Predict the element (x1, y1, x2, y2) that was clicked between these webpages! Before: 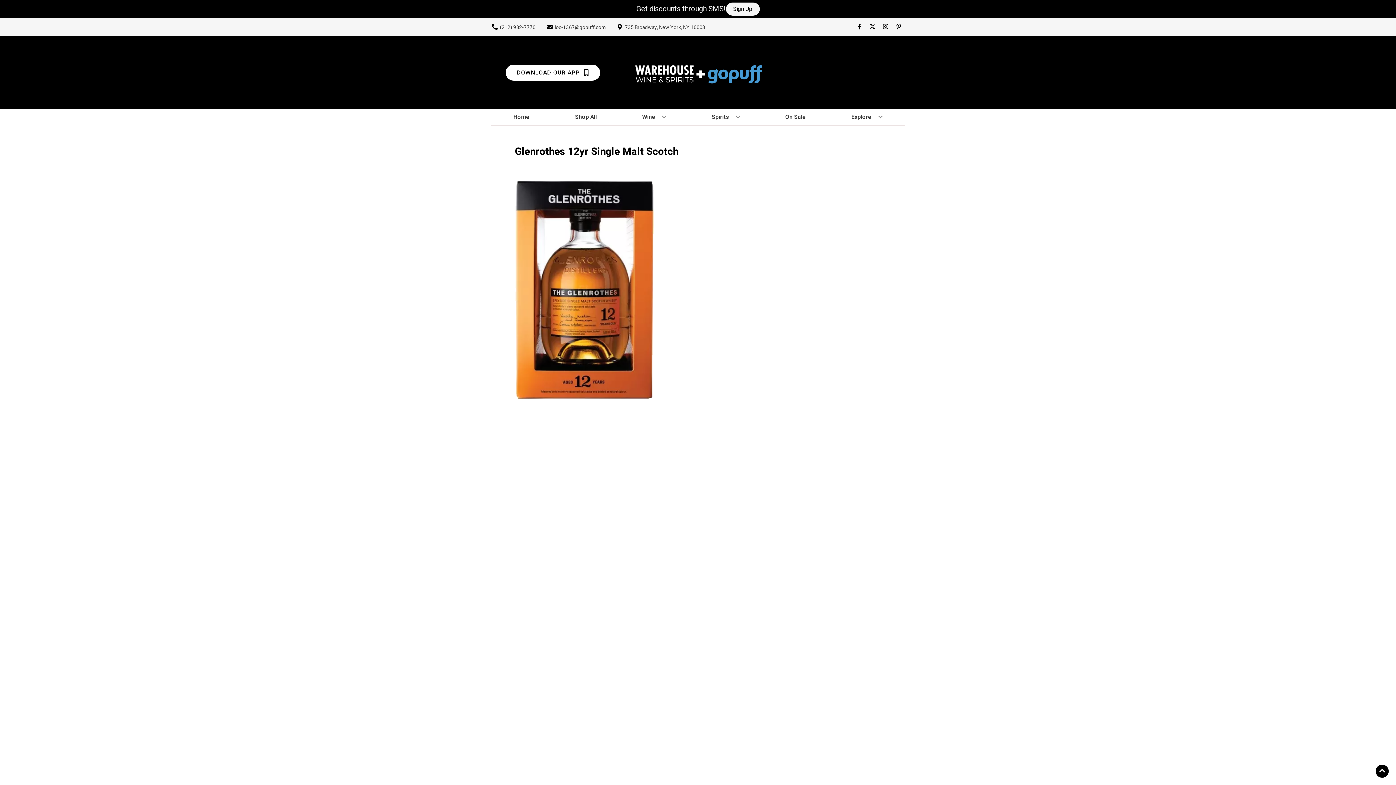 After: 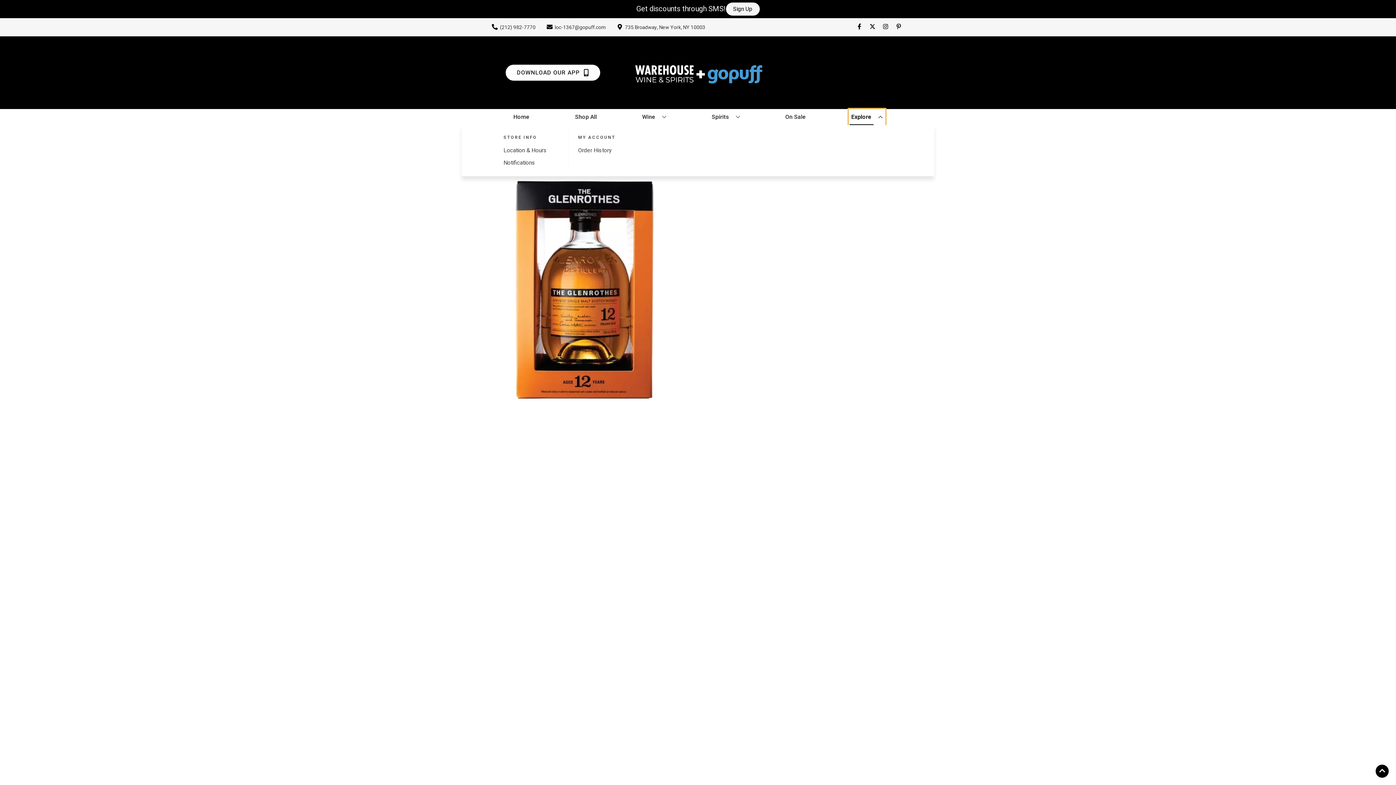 Action: label: Explore bbox: (848, 109, 885, 125)